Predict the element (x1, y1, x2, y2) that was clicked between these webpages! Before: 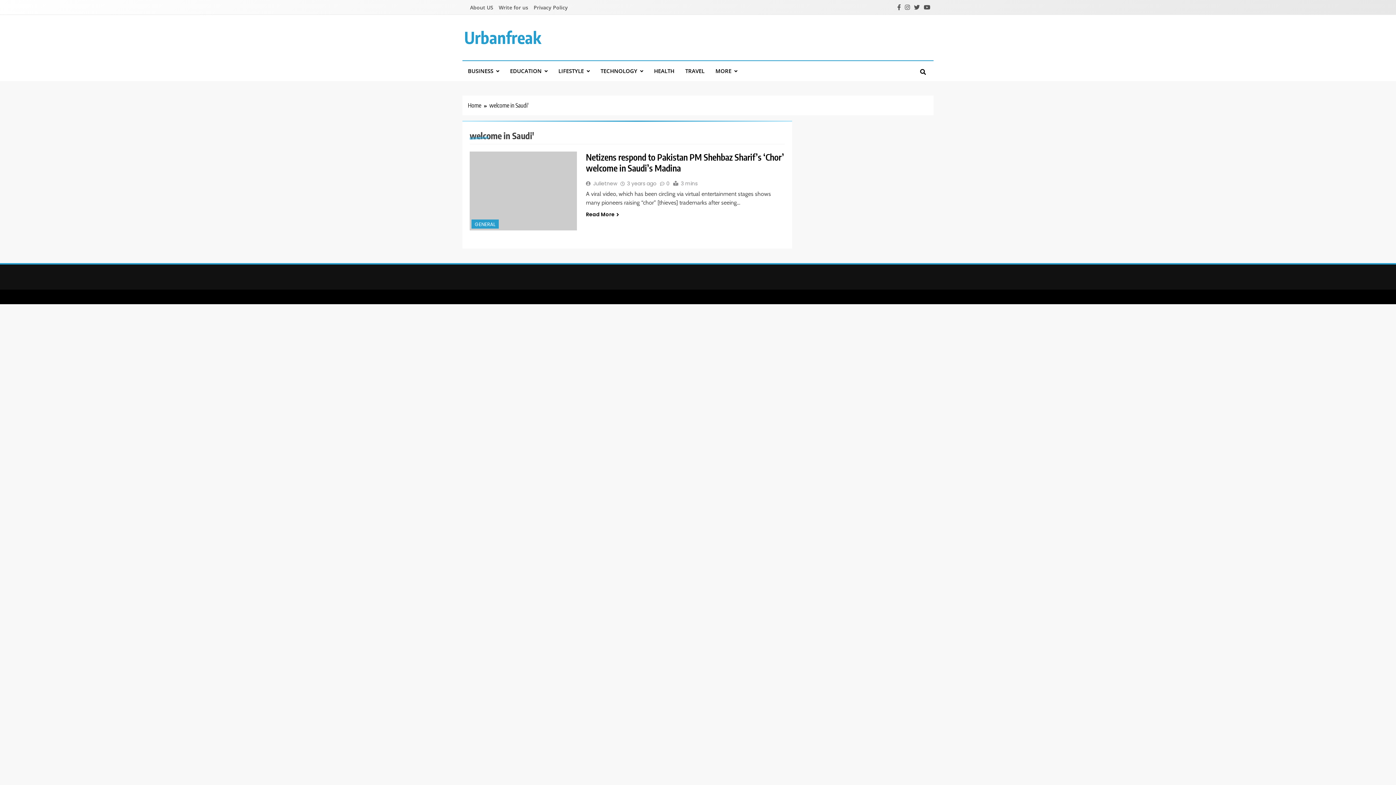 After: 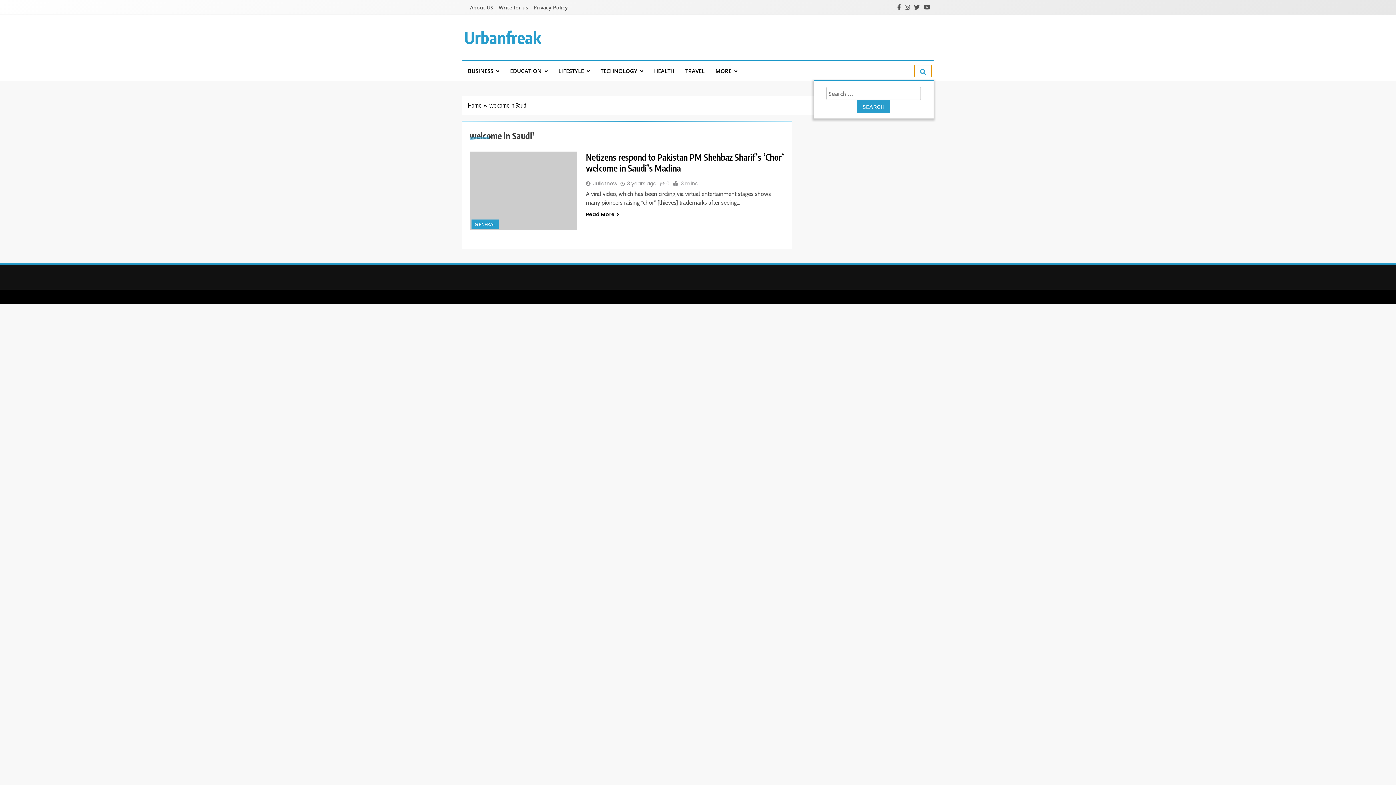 Action: bbox: (914, 65, 932, 77)